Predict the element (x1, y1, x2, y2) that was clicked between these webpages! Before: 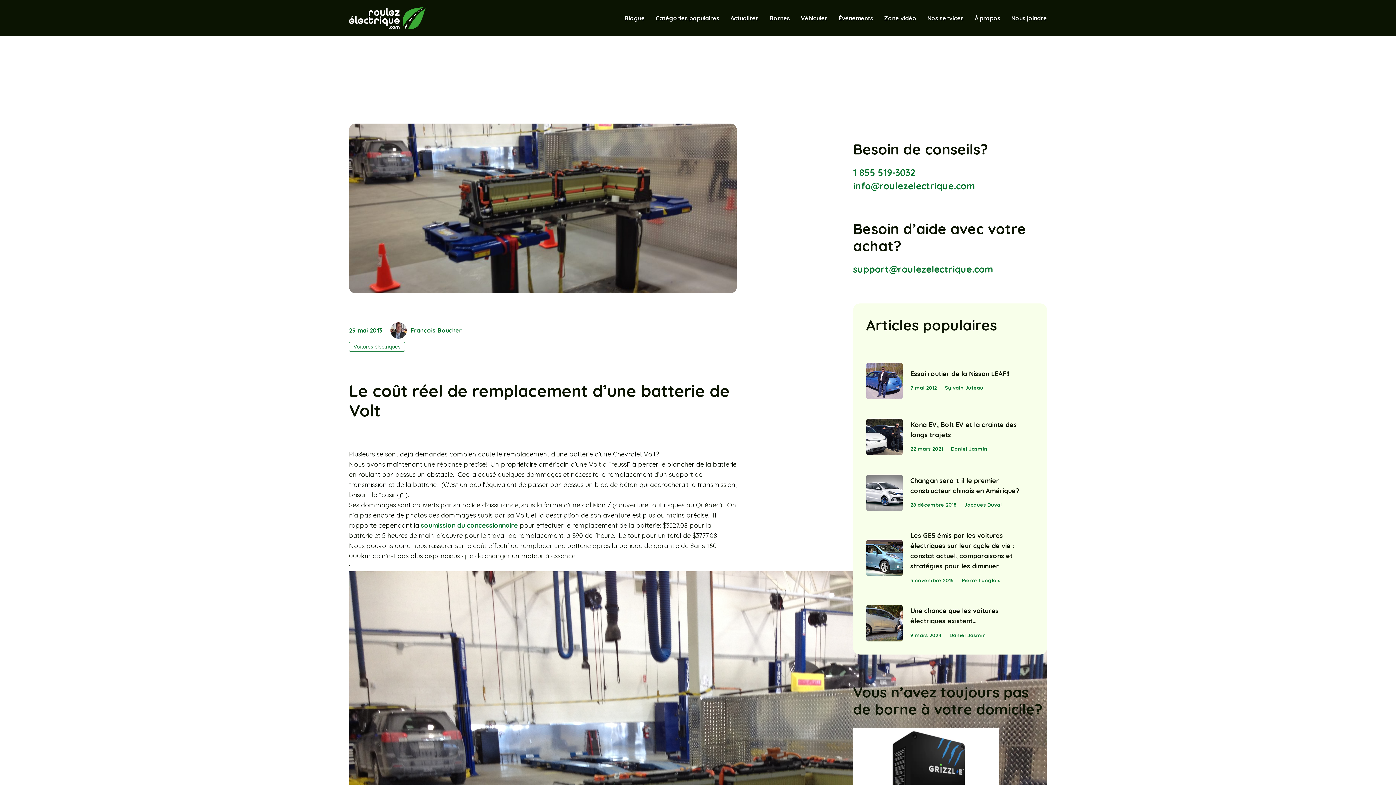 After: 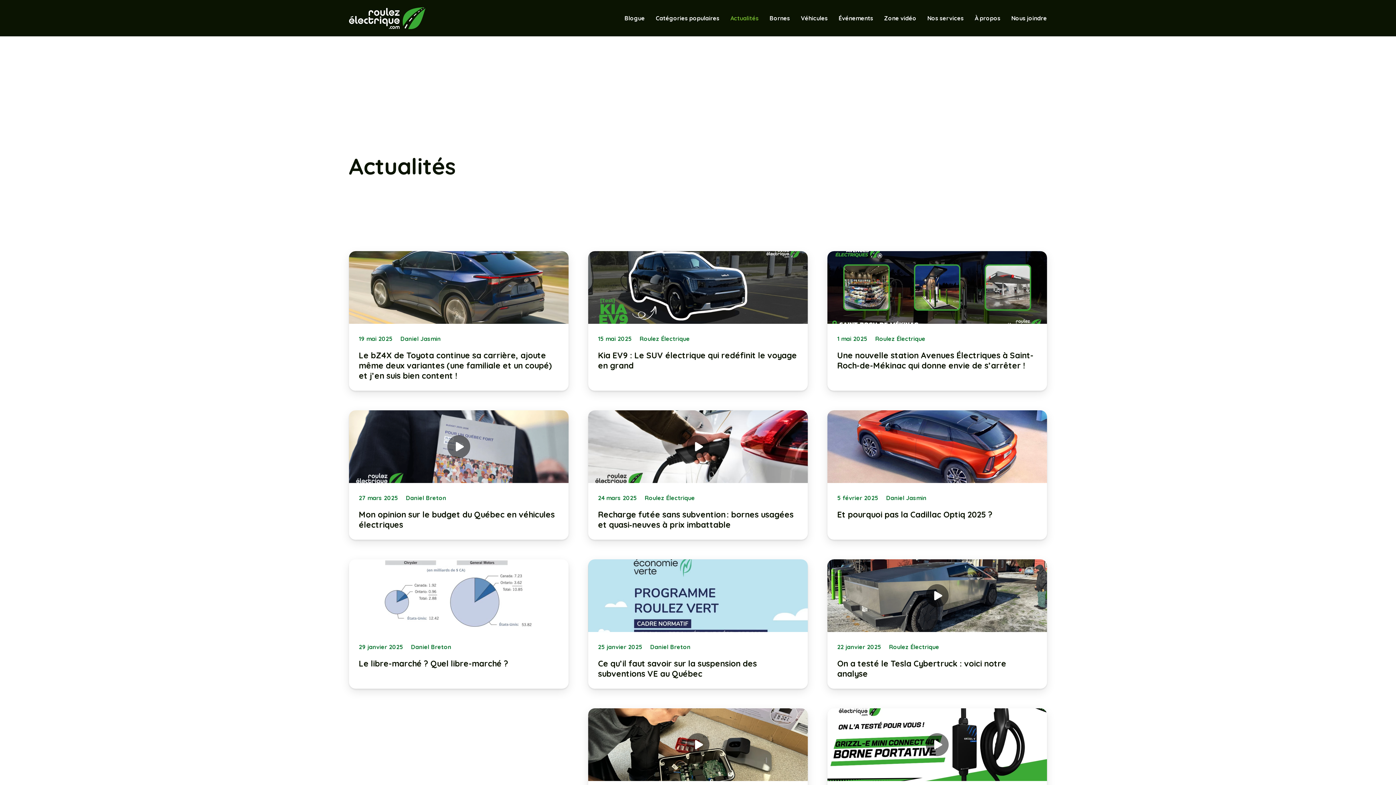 Action: bbox: (725, 9, 764, 27) label: Actualités